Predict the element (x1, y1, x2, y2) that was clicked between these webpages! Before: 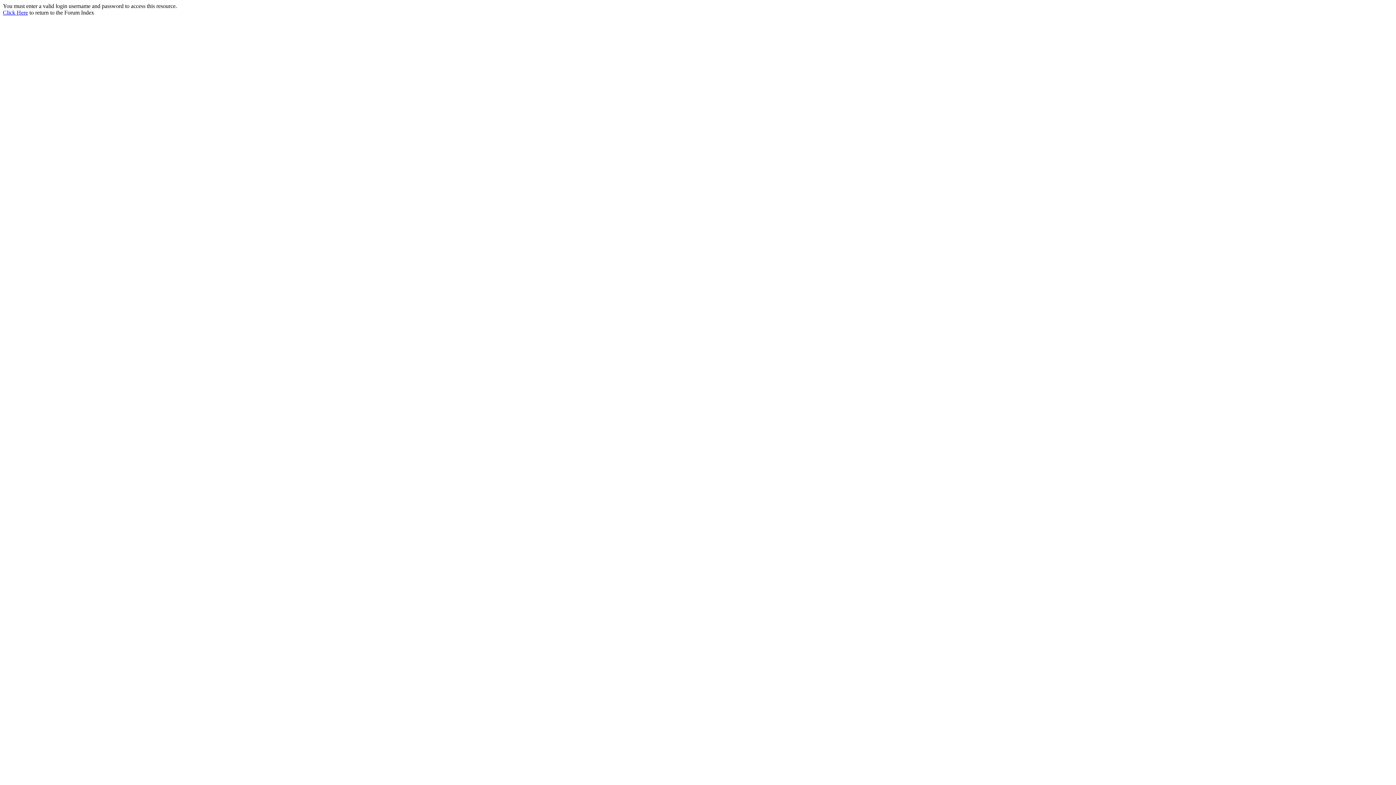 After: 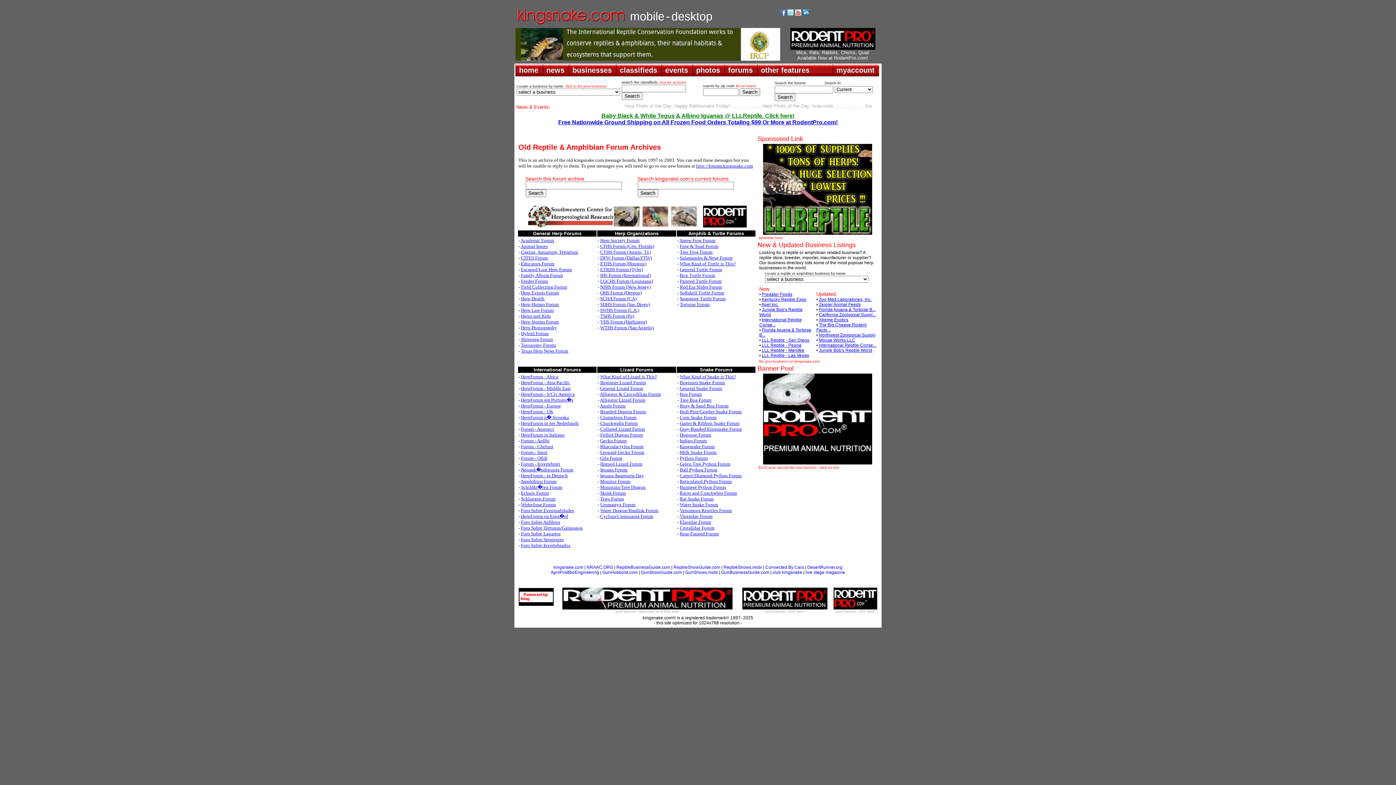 Action: bbox: (2, 9, 28, 15) label: Click Here